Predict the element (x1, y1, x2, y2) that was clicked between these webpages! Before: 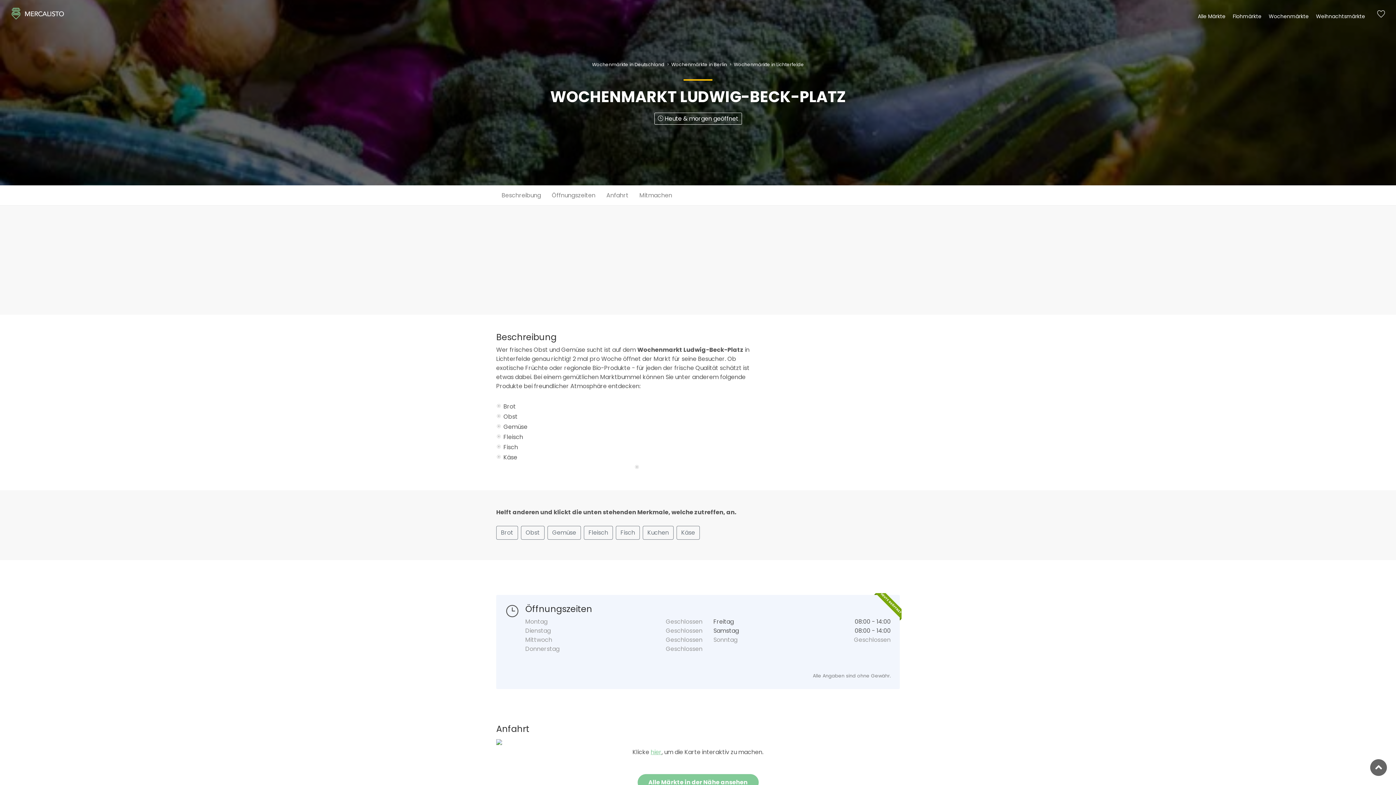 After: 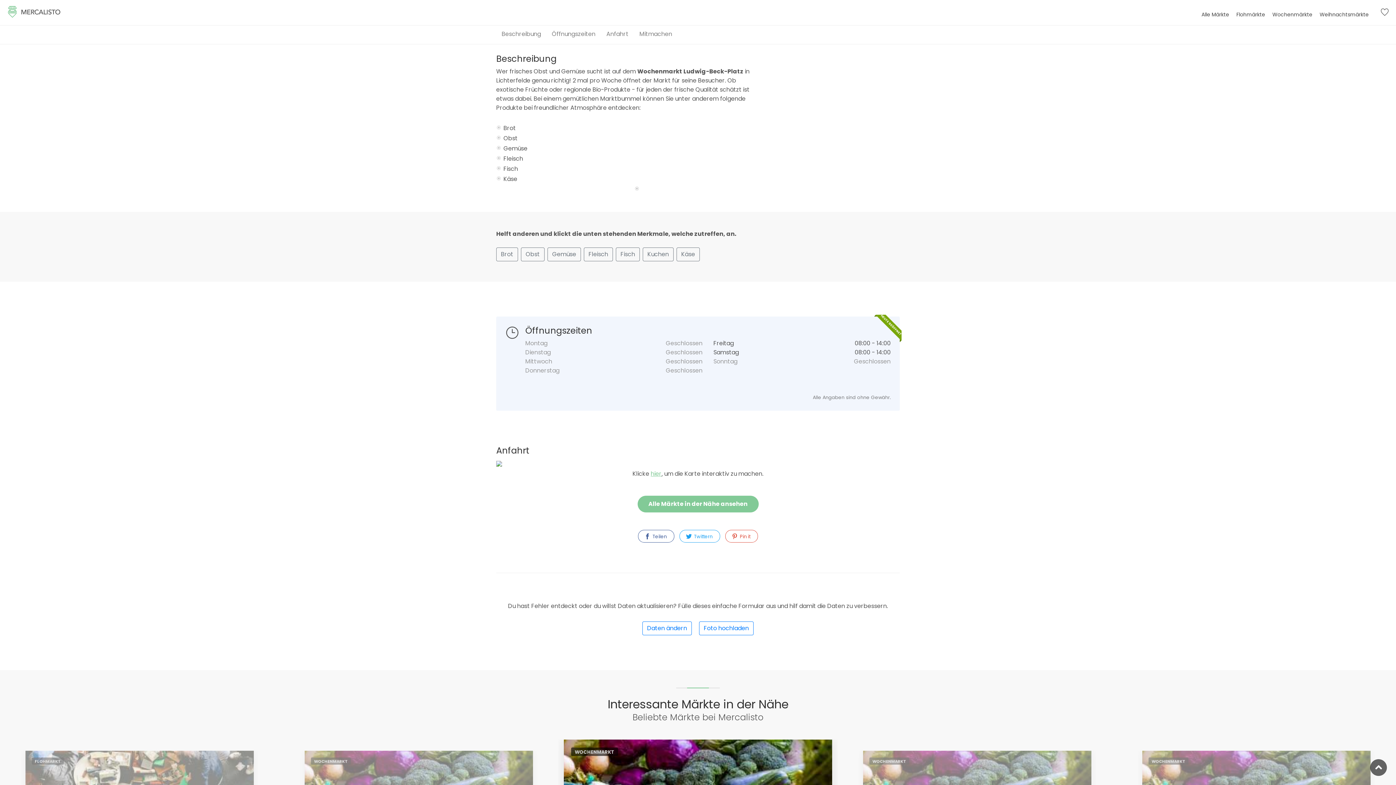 Action: label: Beschreibung bbox: (501, 191, 541, 199)